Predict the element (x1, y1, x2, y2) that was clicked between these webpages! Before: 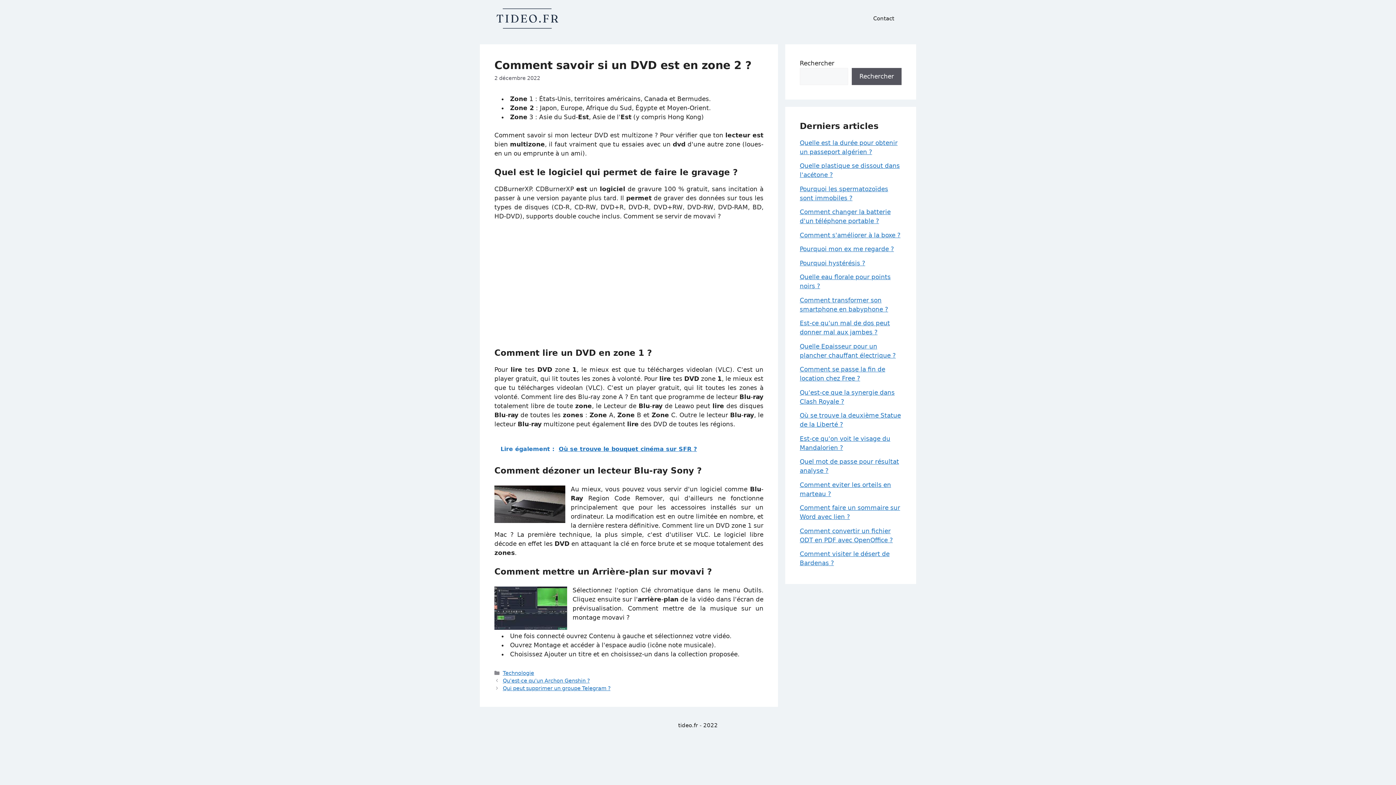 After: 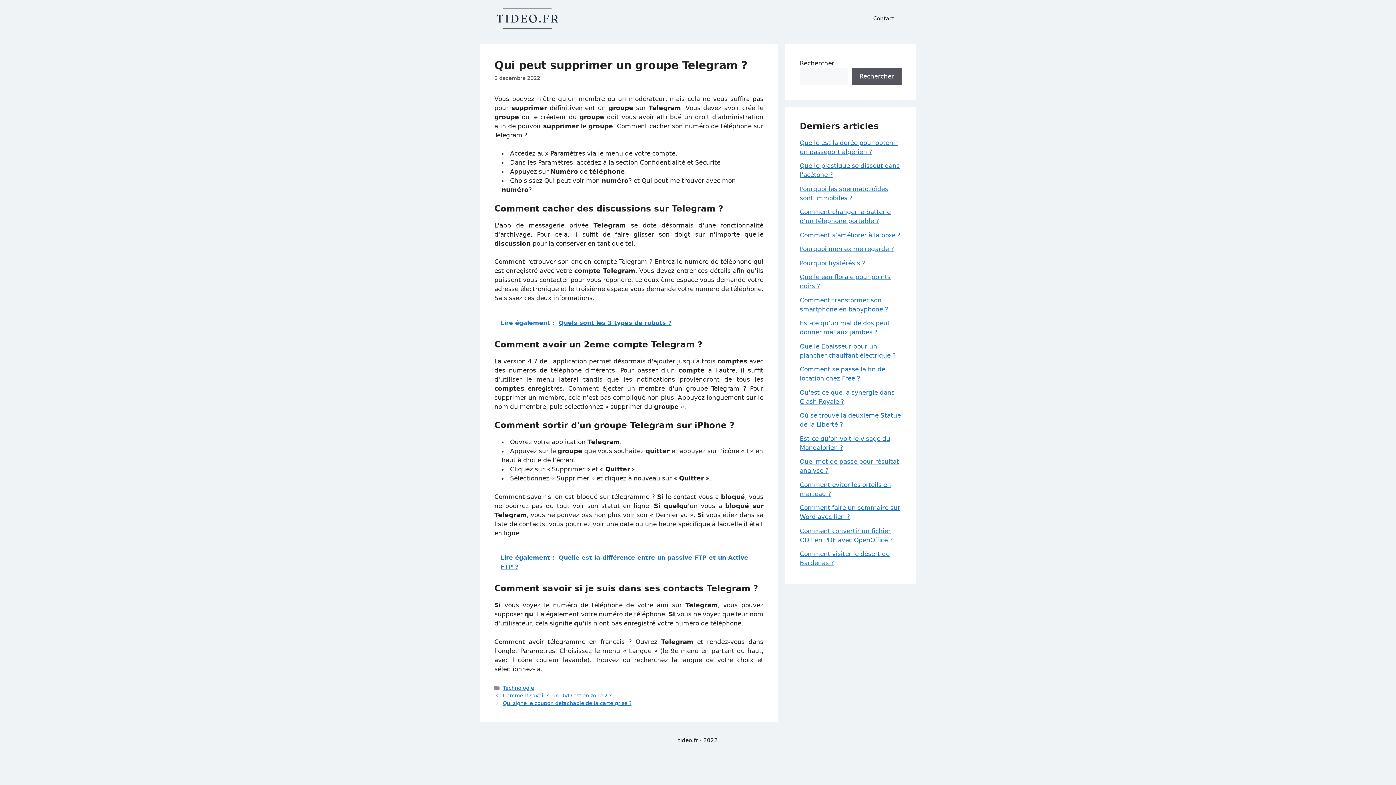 Action: label: Qui peut supprimer un groupe Telegram ? bbox: (502, 685, 610, 691)